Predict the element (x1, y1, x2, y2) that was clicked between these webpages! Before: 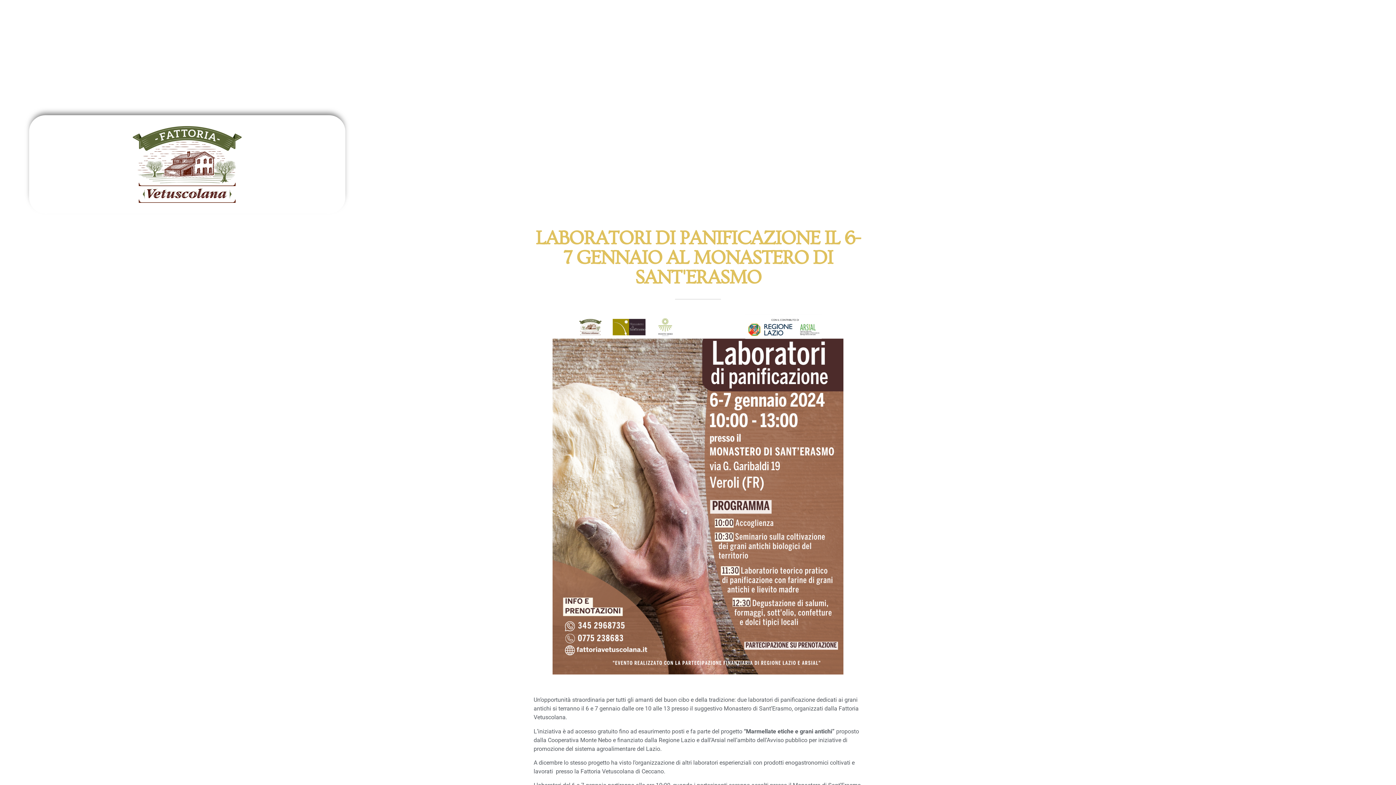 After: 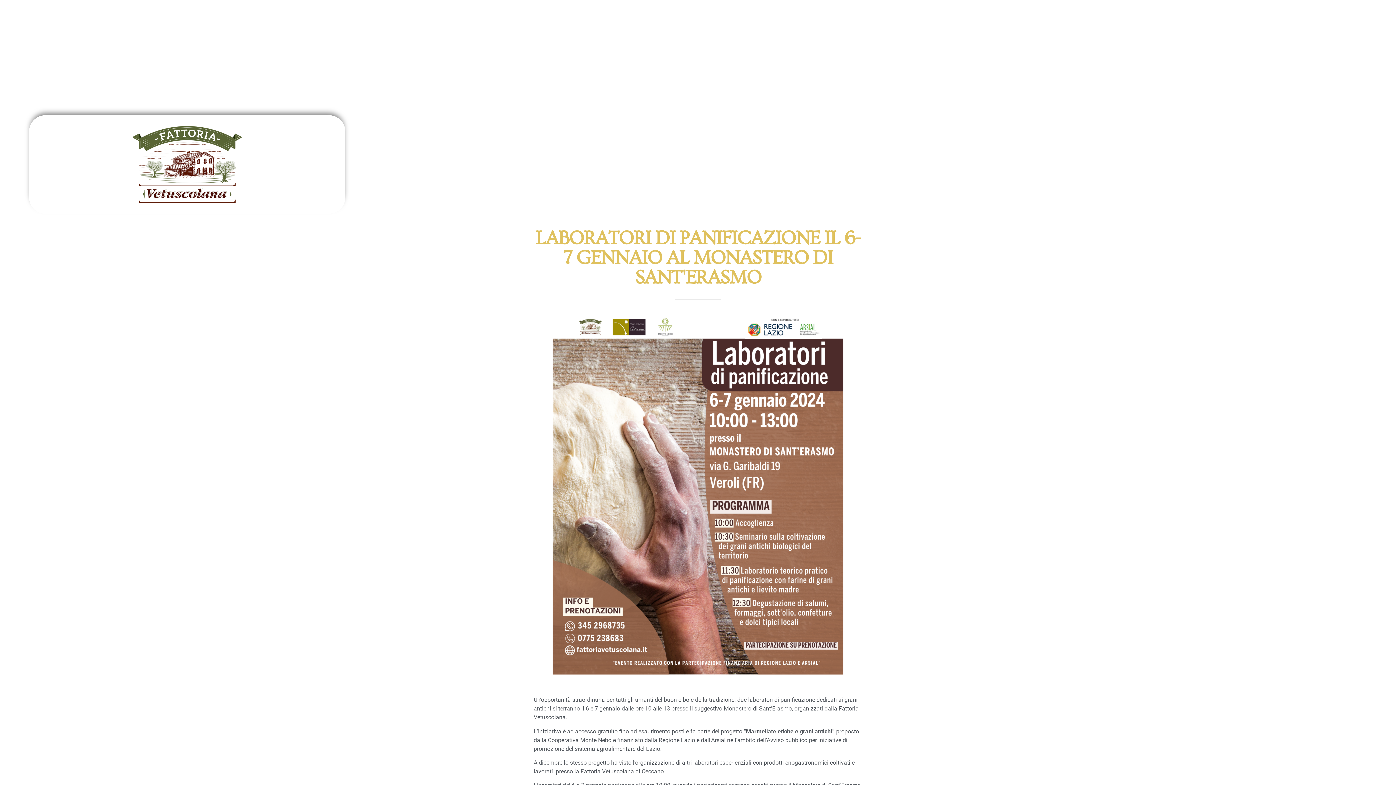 Action: label: LABORATORI DI PANIFICAZIONE IL 6-7 GENNAIO AL MONASTERO DI SANT'ERASMO bbox: (535, 227, 860, 288)